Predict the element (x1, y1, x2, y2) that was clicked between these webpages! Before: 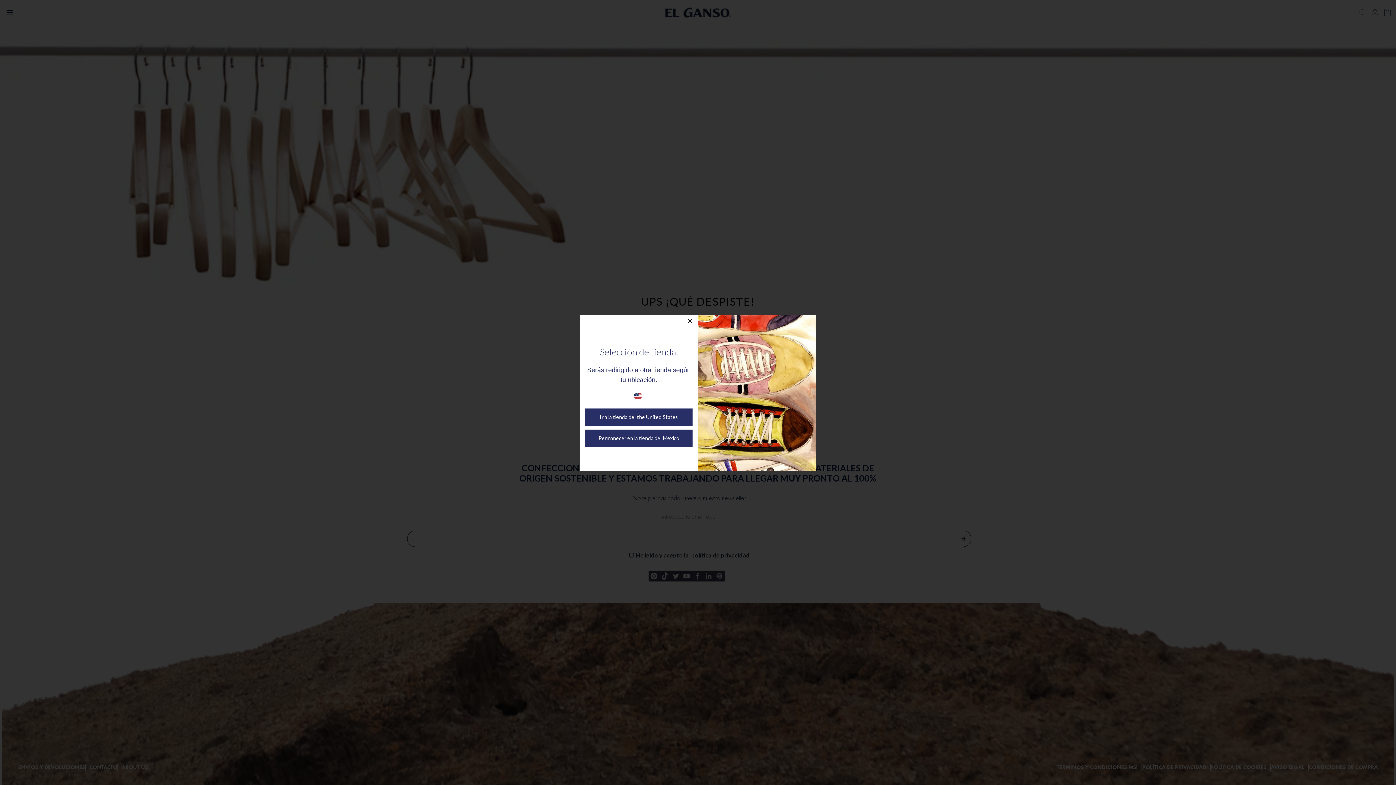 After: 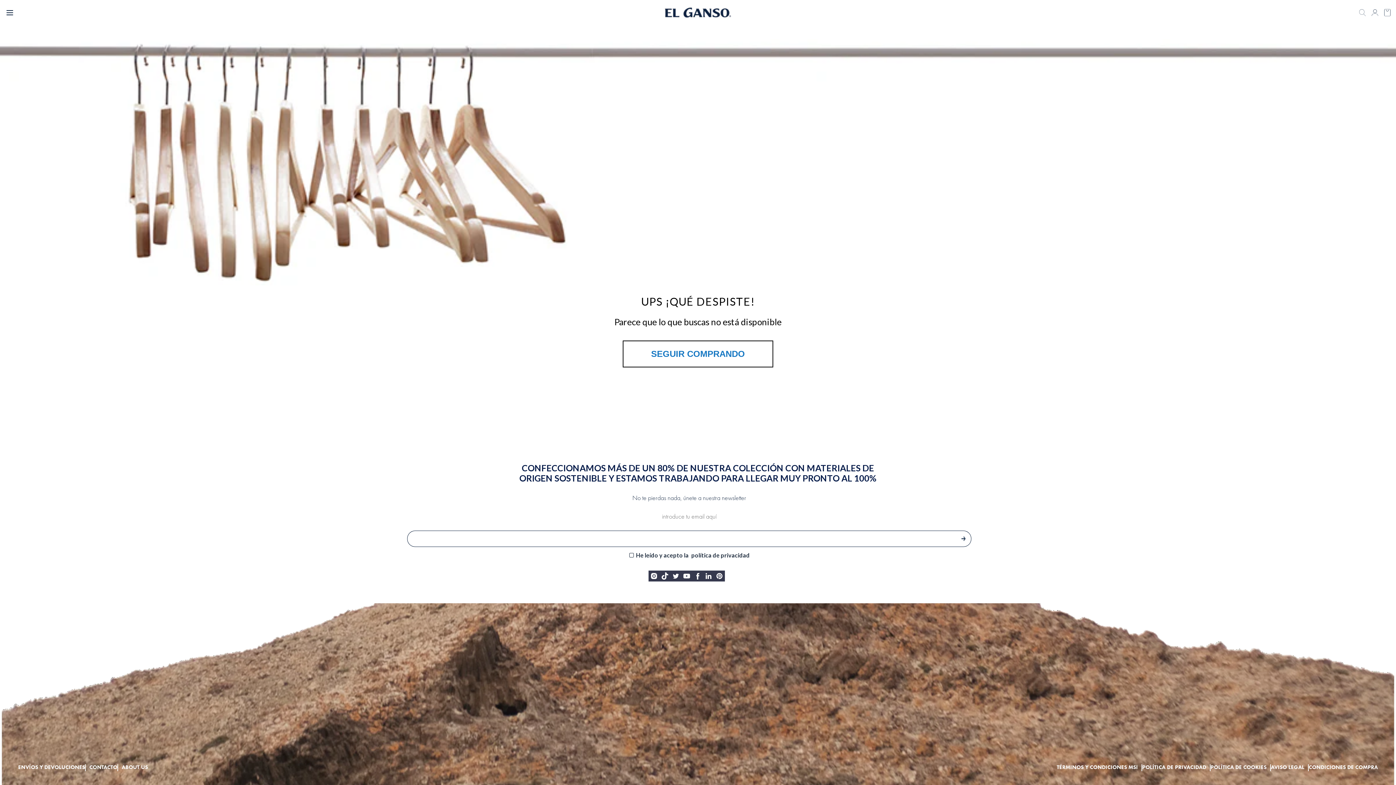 Action: label: Permanecer en la tienda de: México bbox: (585, 429, 692, 447)